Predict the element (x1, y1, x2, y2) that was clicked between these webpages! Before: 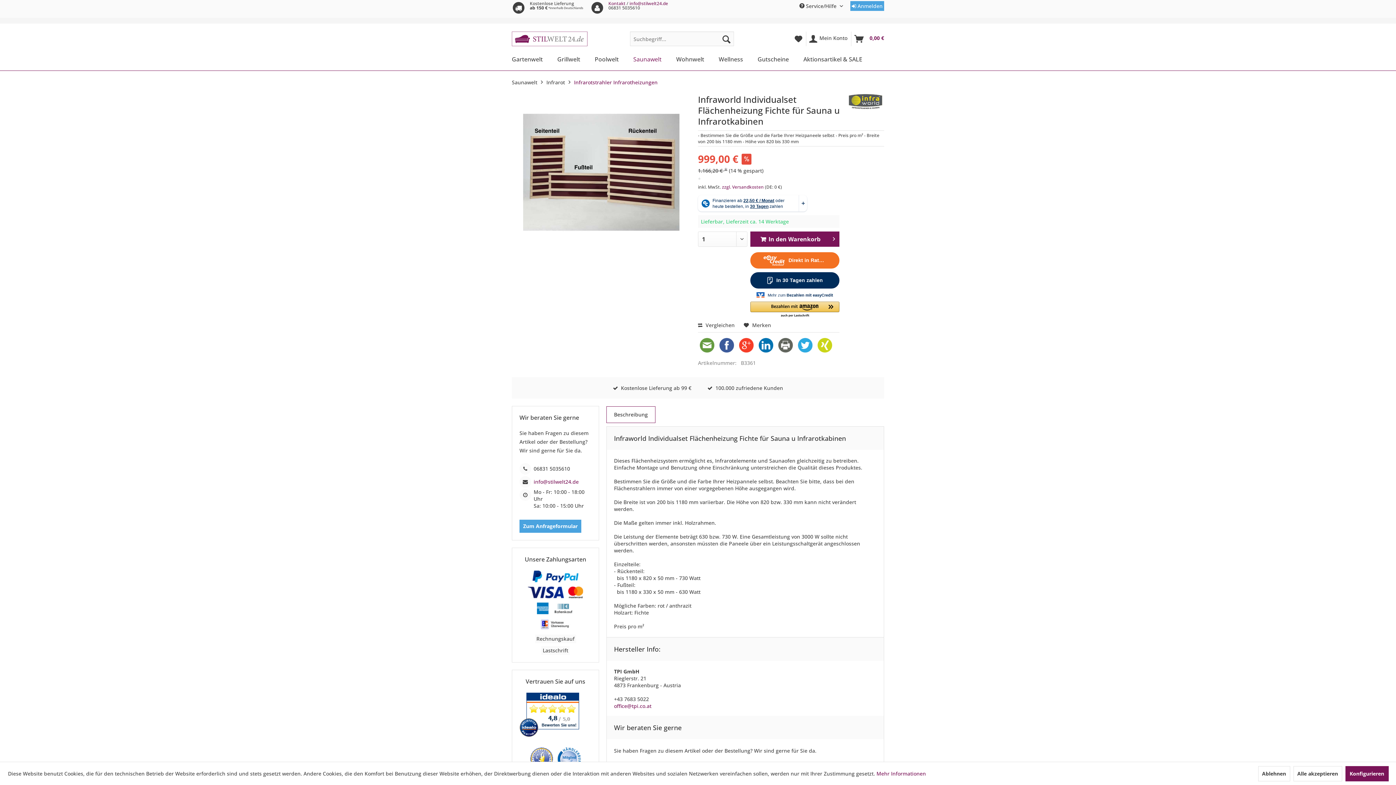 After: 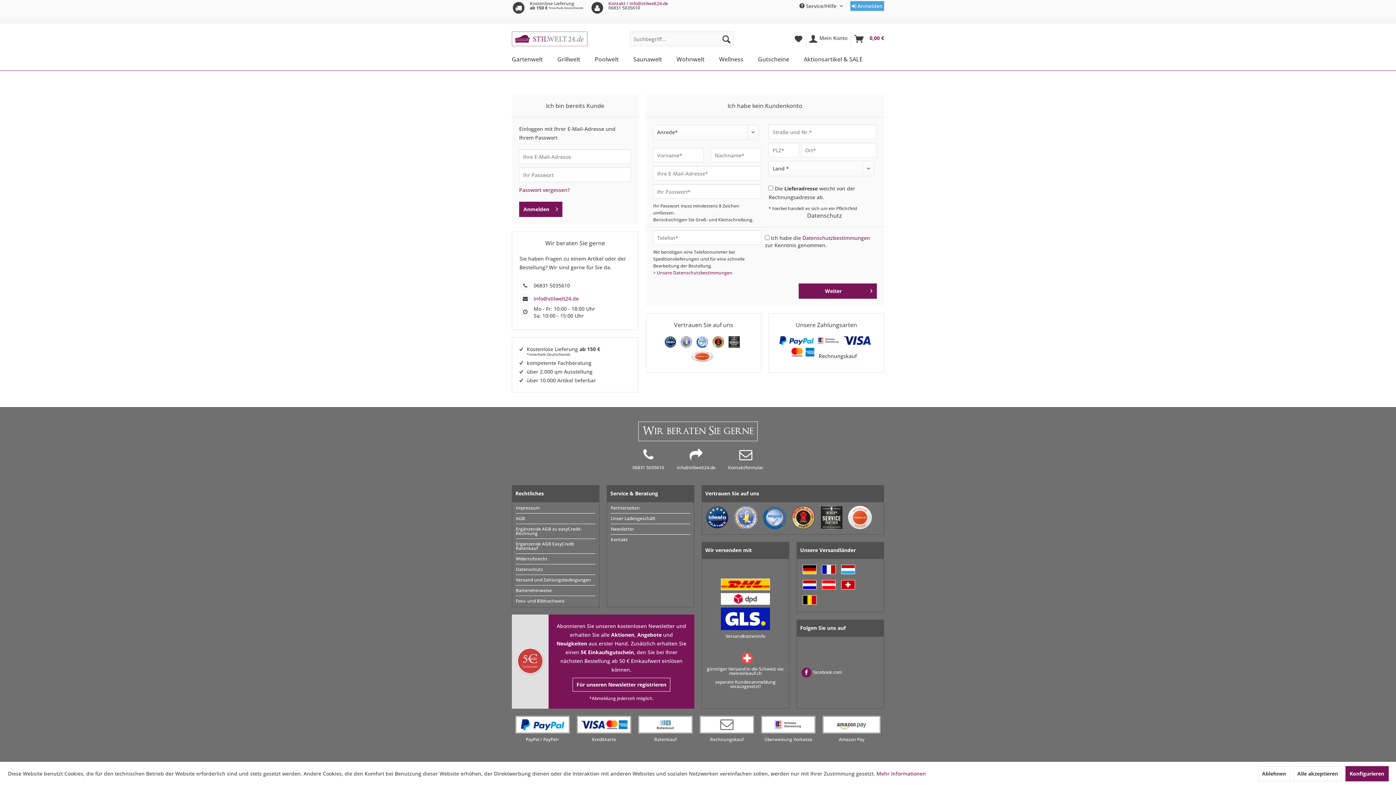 Action: bbox: (806, 31, 851, 46) label: Mein Konto